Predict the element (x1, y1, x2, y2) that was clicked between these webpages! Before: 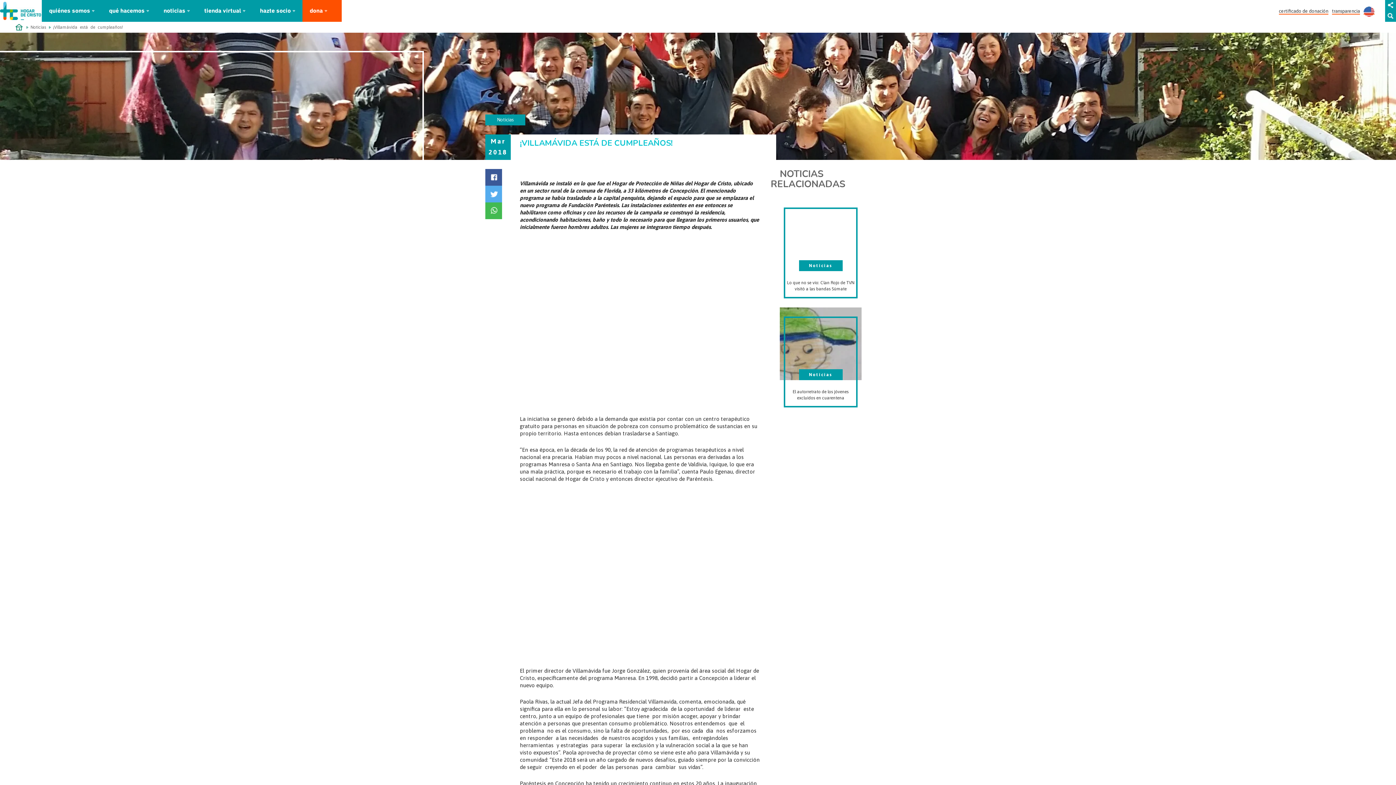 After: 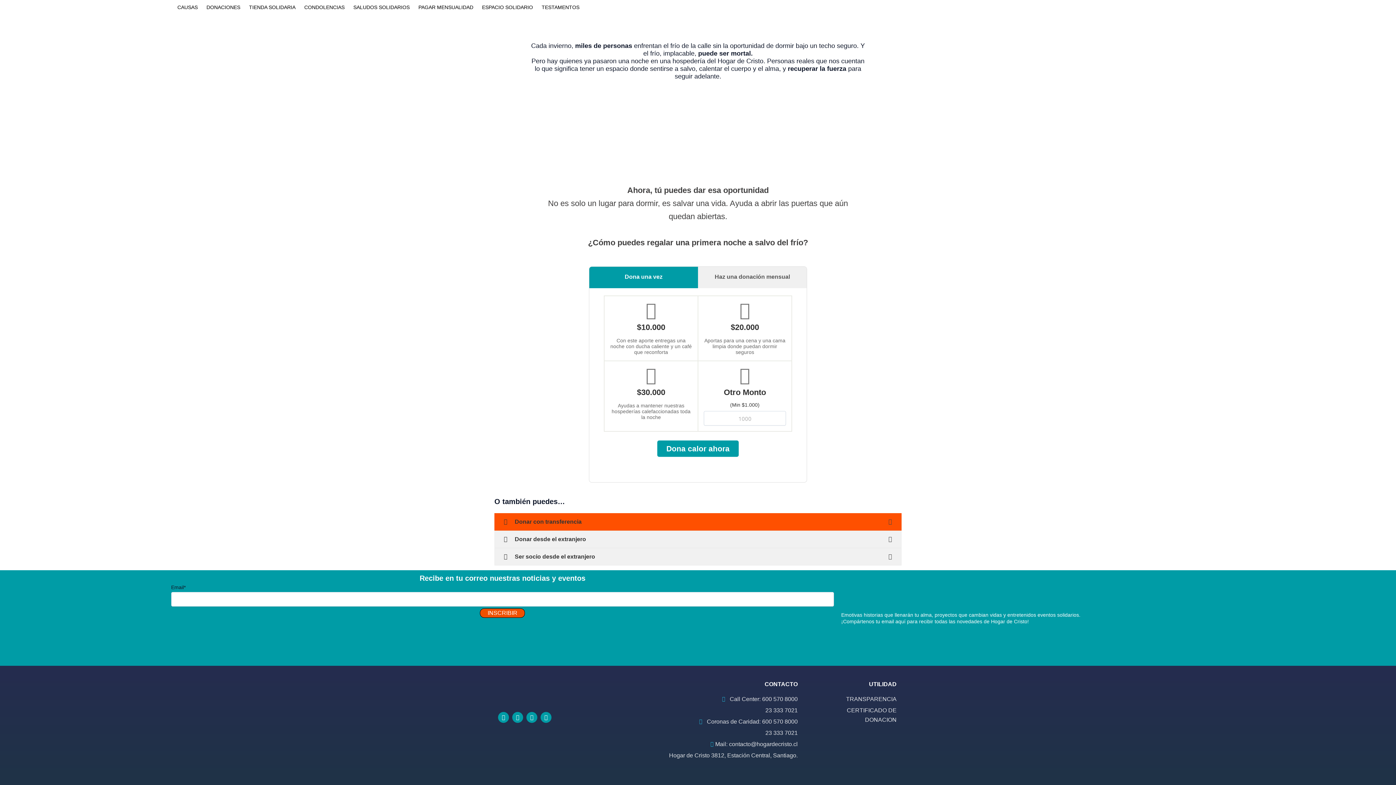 Action: label: dona bbox: (309, 8, 327, 14)